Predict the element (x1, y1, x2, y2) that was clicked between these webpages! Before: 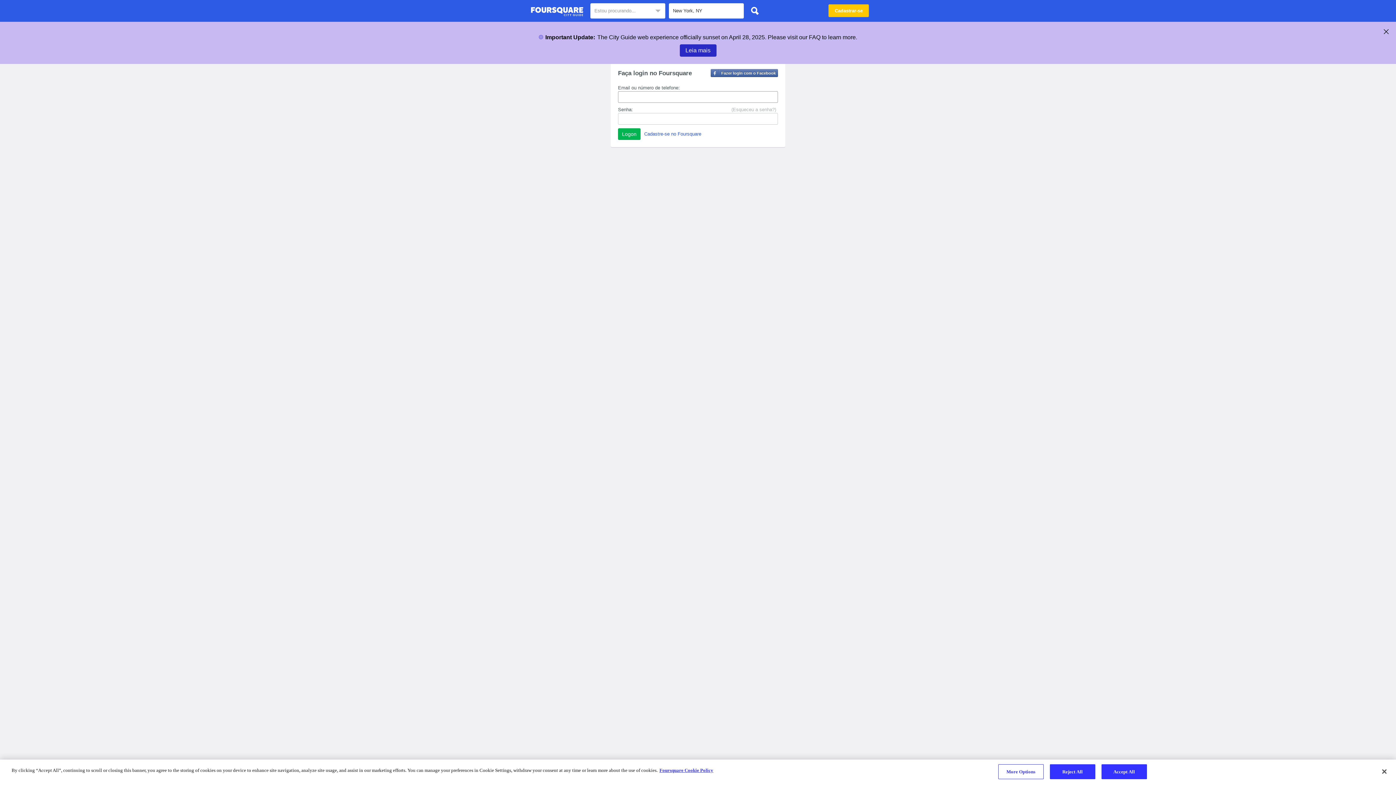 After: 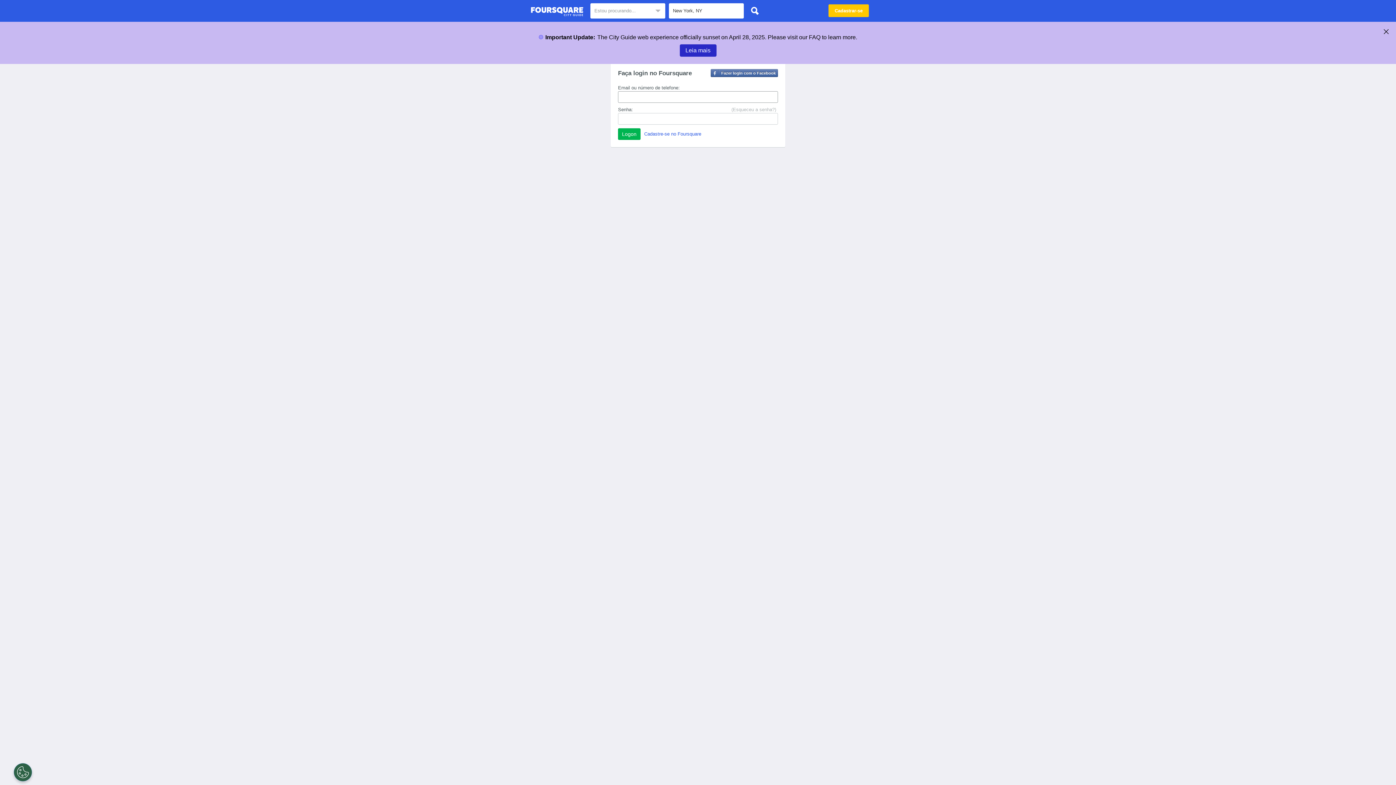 Action: label: Guia de Cidades do Foursquare bbox: (530, 4, 583, 18)